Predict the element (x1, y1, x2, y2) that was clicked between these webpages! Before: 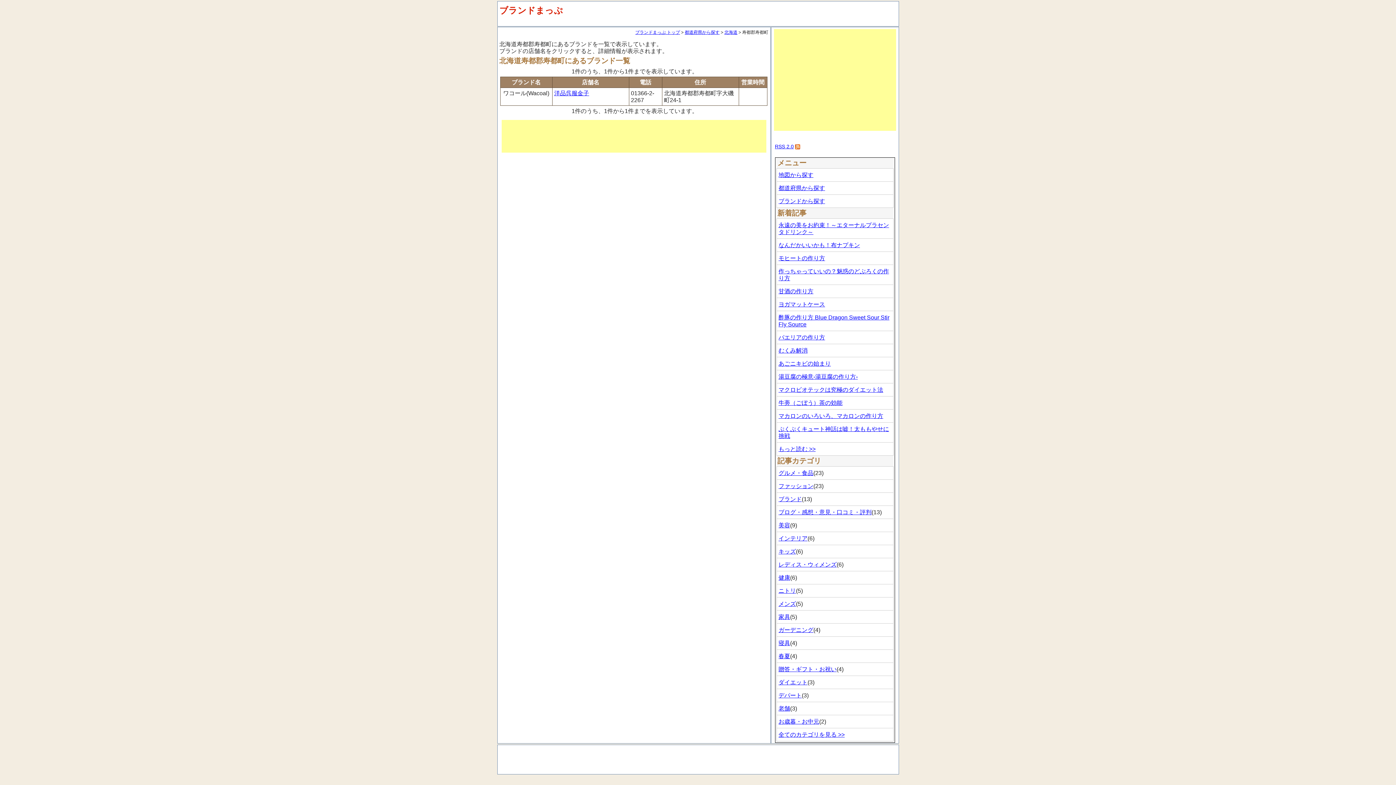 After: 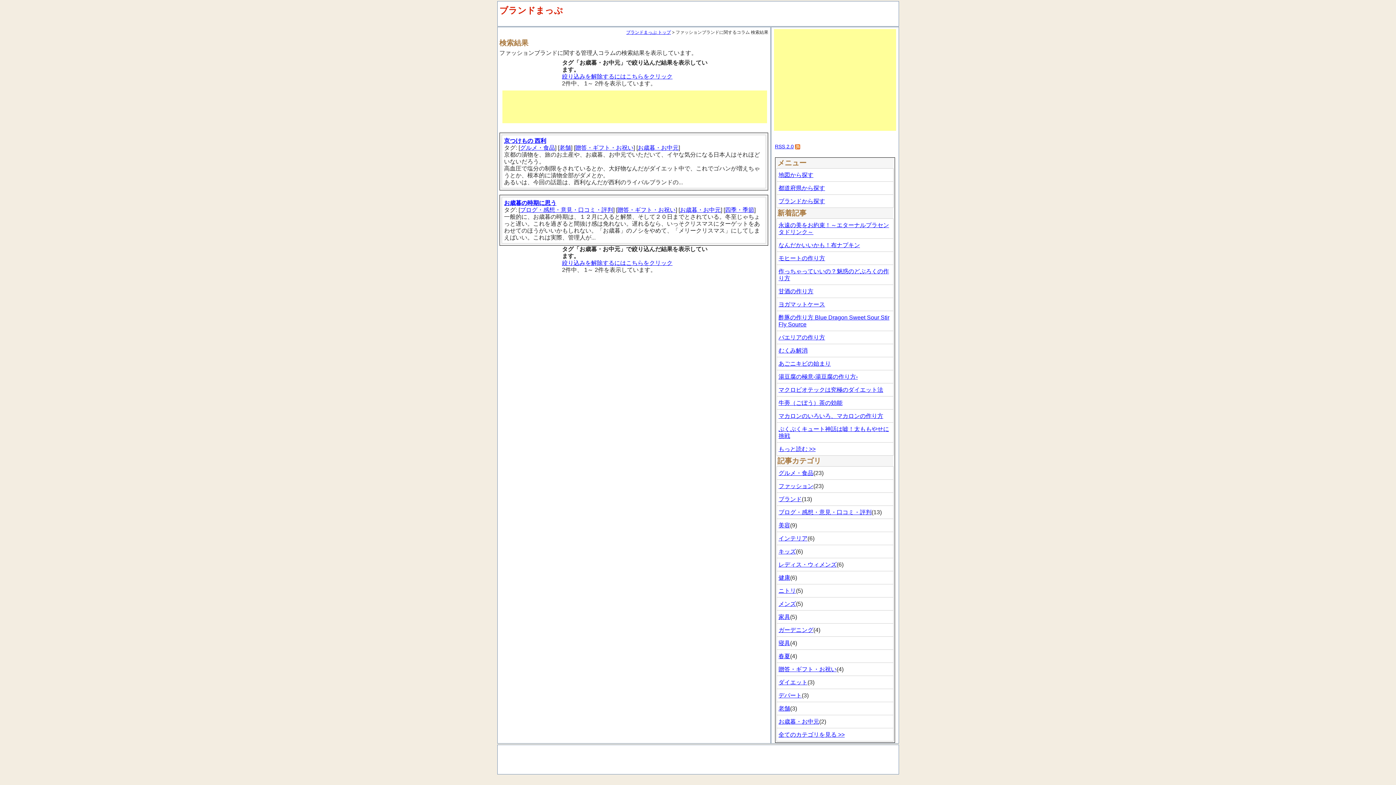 Action: bbox: (778, 718, 819, 725) label: お歳暮・お中元